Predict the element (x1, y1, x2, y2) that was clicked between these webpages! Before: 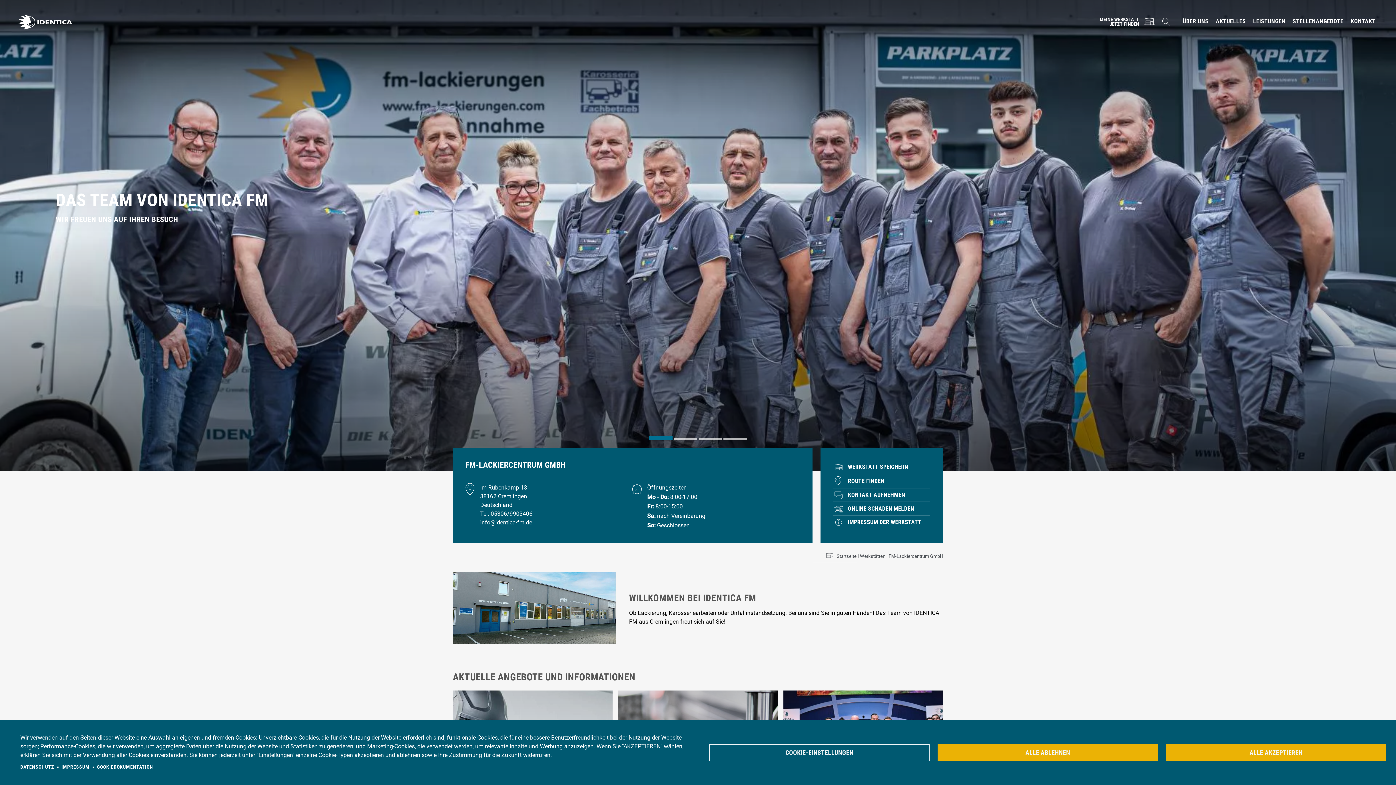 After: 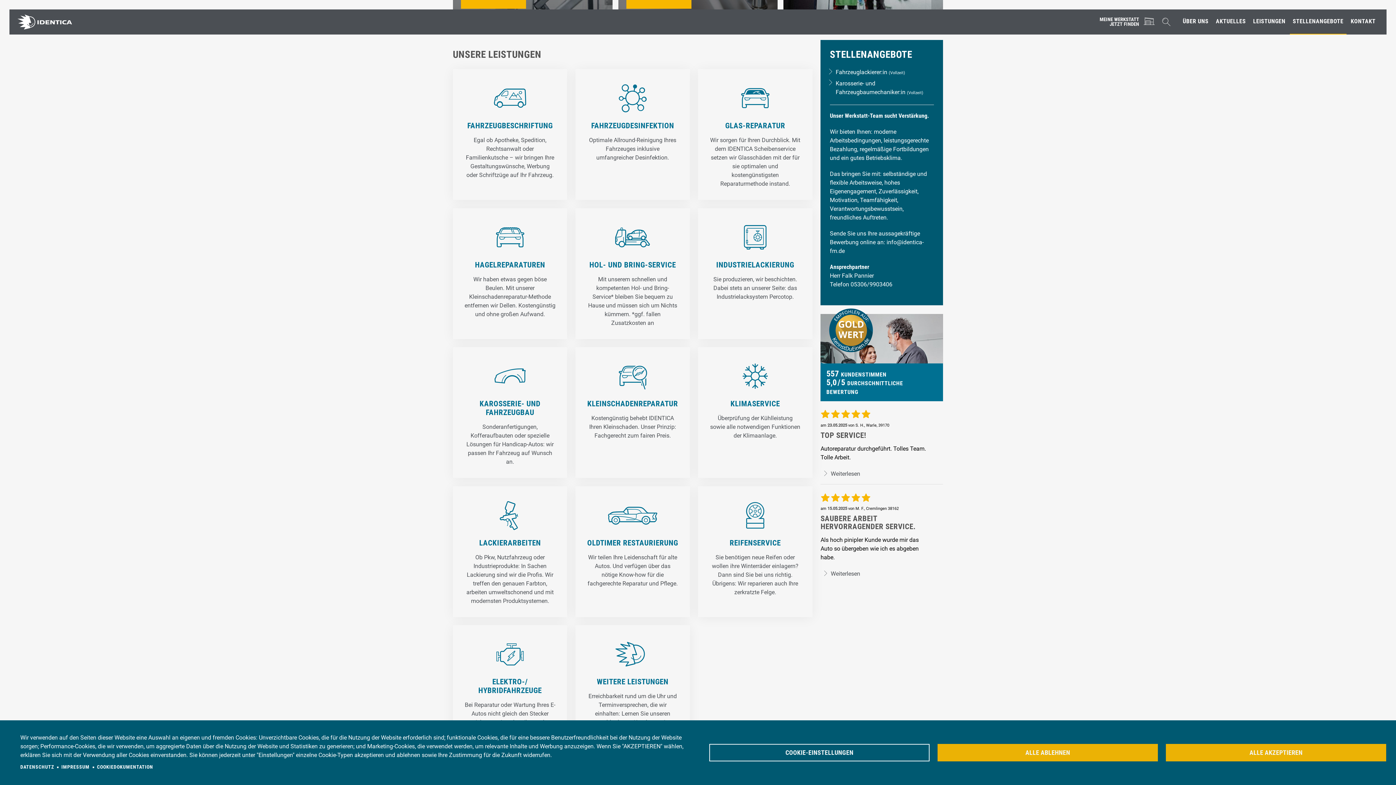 Action: bbox: (1290, 18, 1346, 24) label: STELLENANGEBOTE